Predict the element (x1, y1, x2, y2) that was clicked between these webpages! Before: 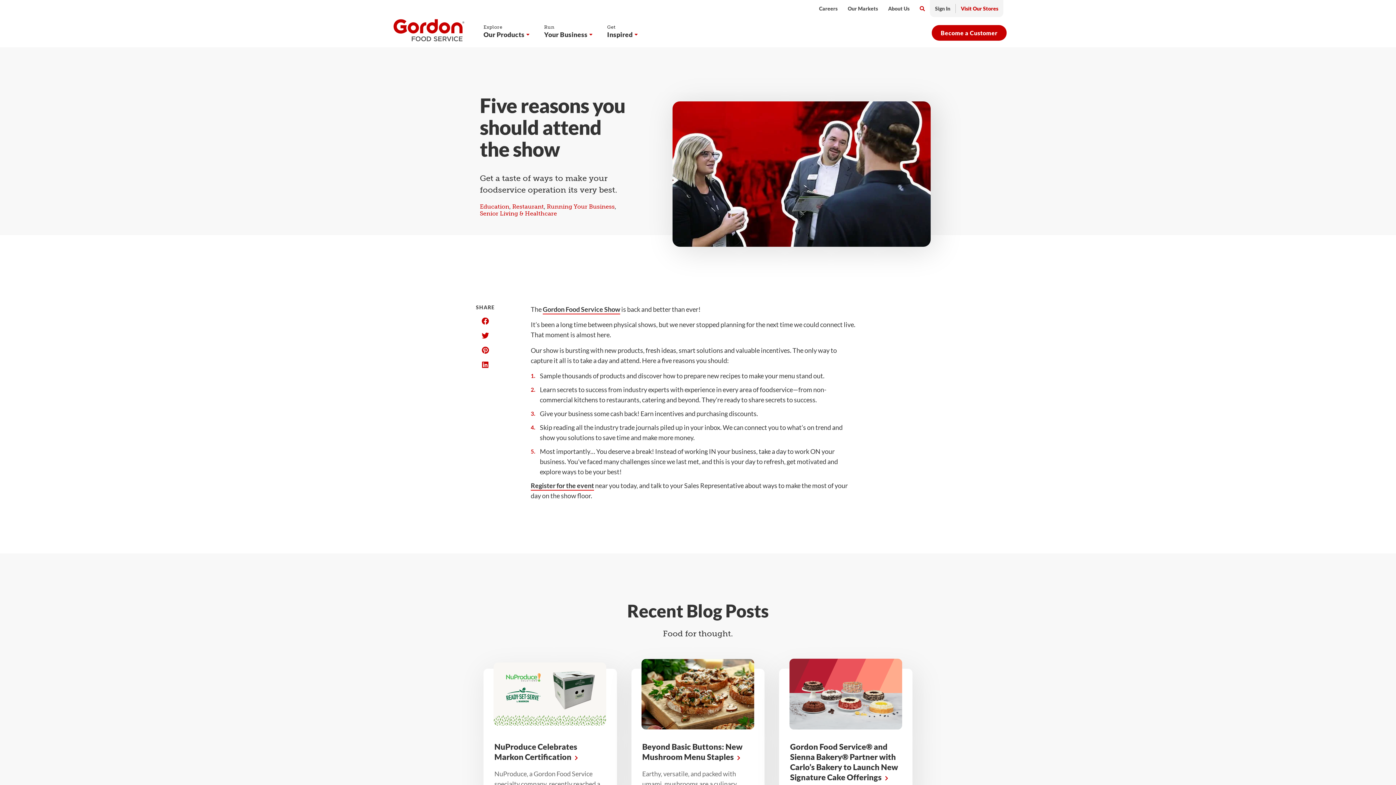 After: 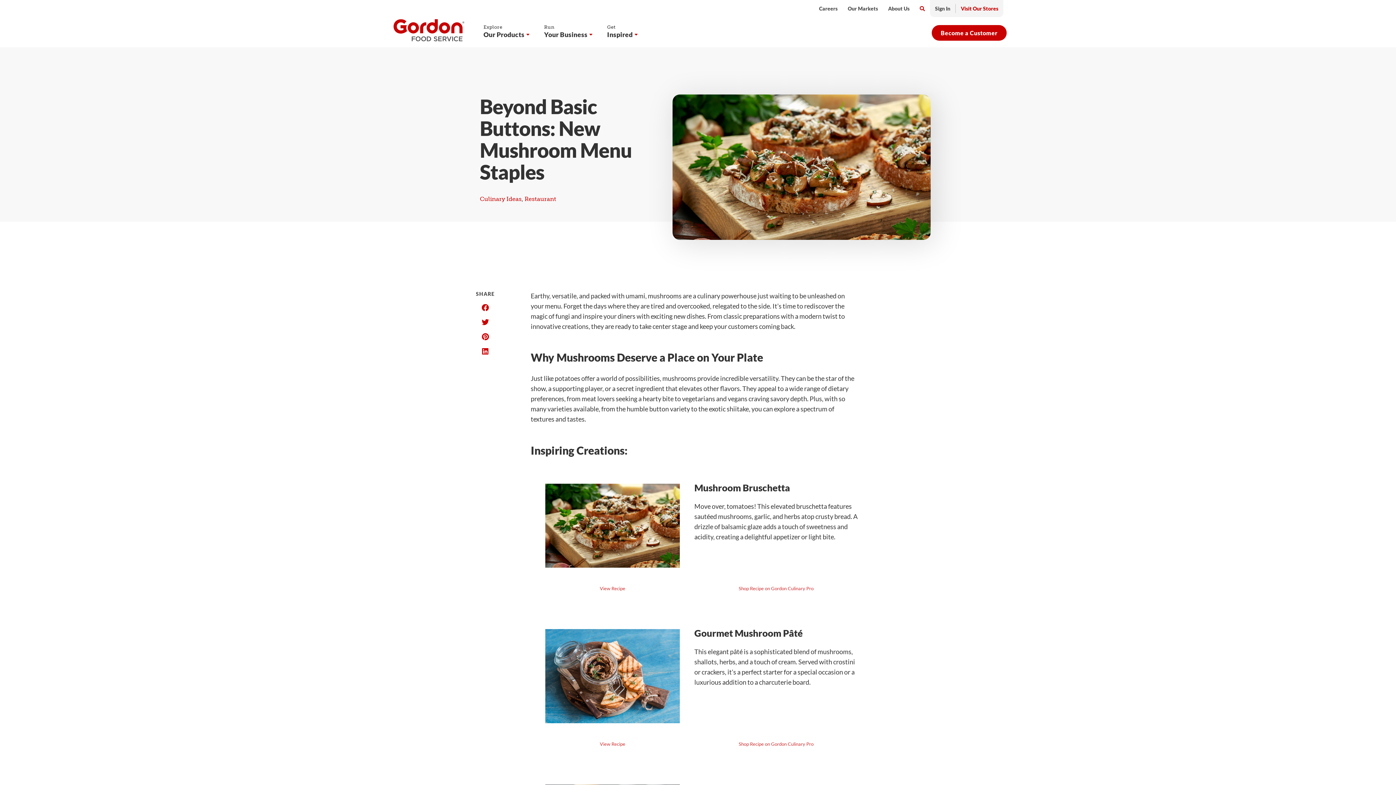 Action: label: Beyond Basic Buttons: New Mushroom Menu Staples  bbox: (642, 742, 742, 762)